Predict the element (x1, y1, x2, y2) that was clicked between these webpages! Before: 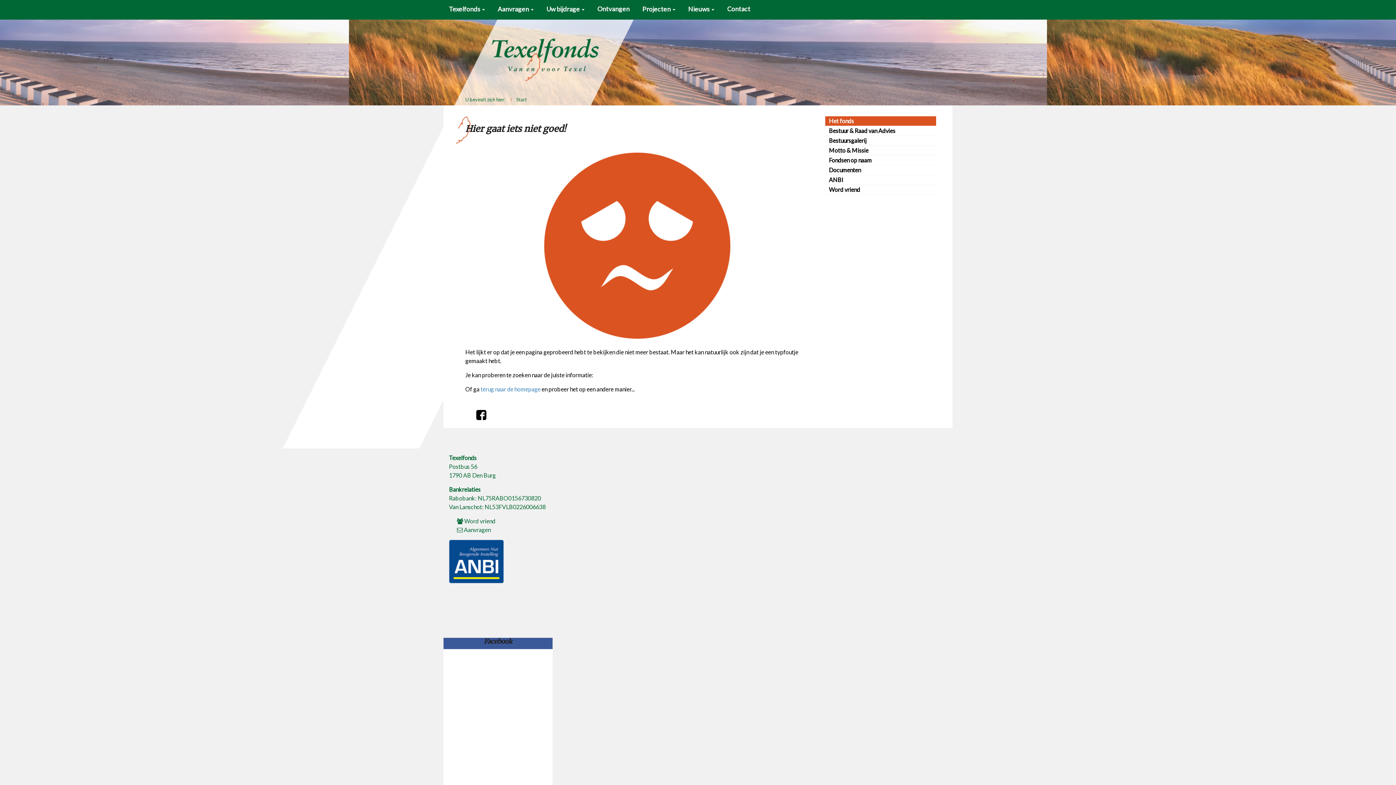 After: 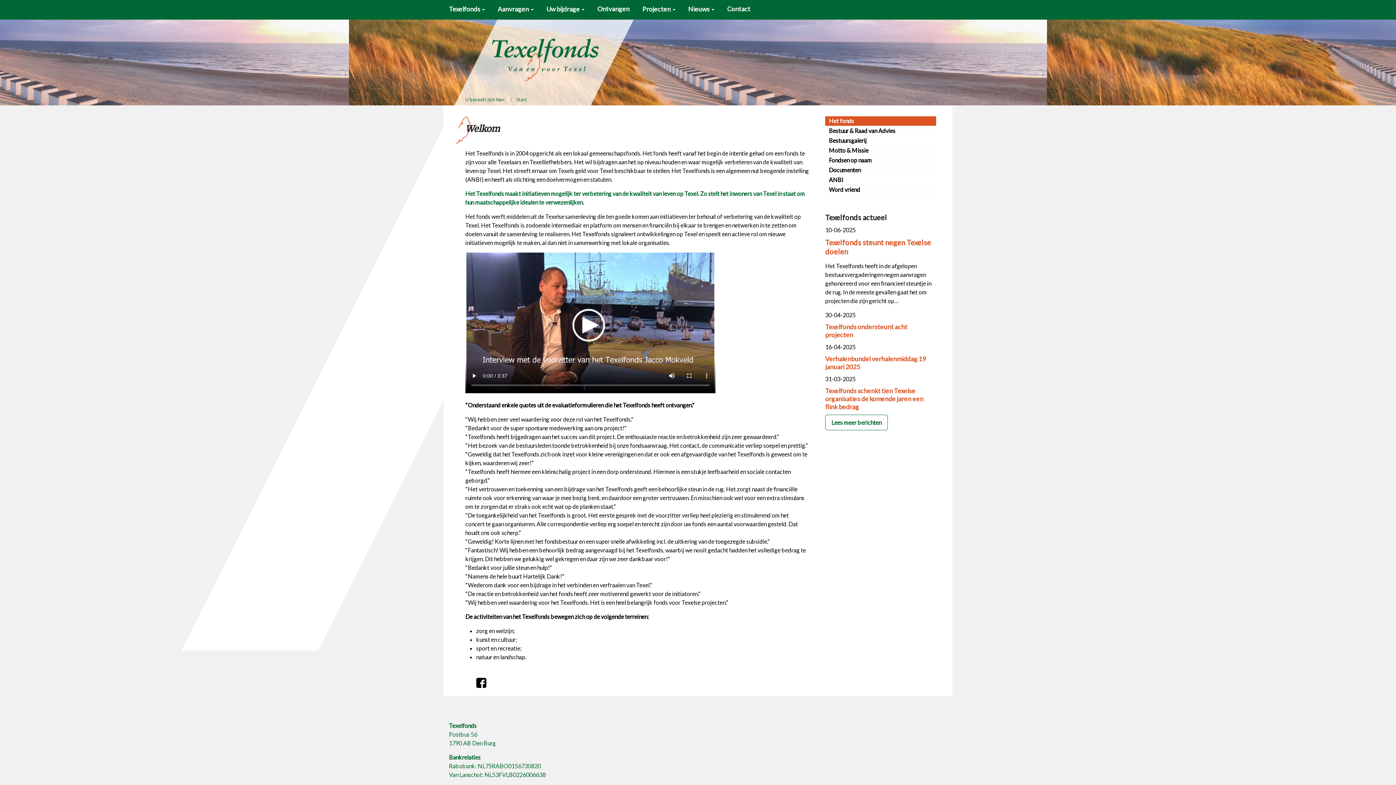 Action: label: Het fonds bbox: (825, 116, 936, 125)